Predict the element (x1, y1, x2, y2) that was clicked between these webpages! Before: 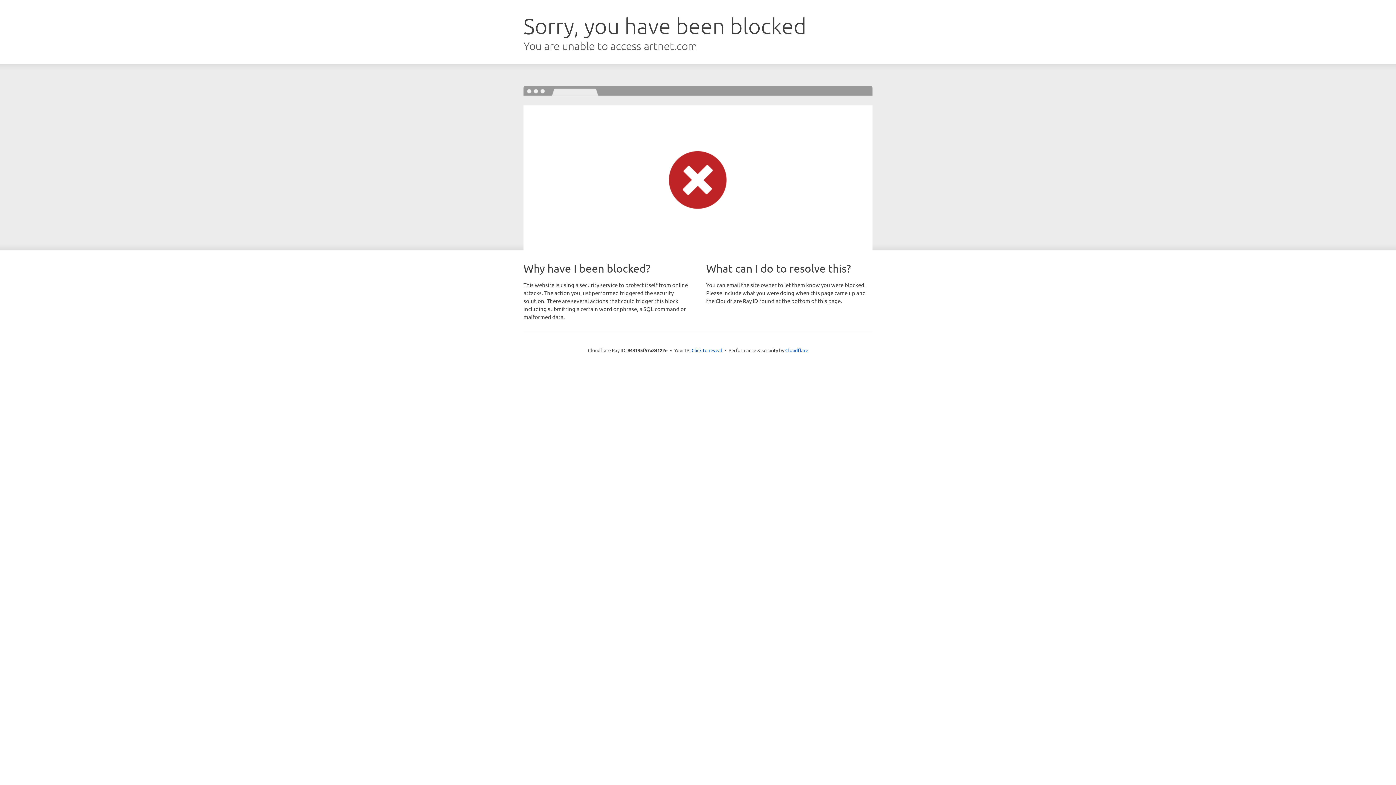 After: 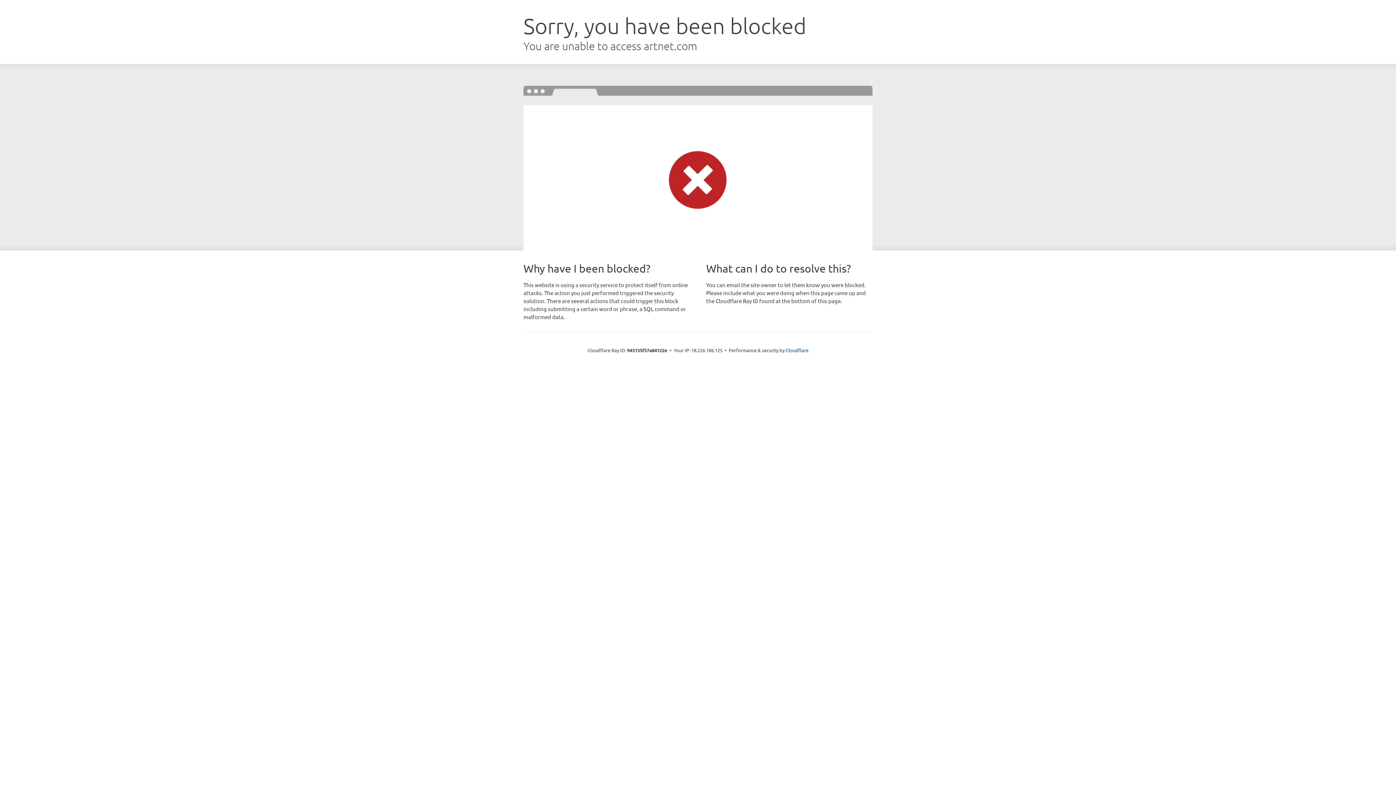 Action: label: Click to reveal bbox: (691, 346, 722, 353)